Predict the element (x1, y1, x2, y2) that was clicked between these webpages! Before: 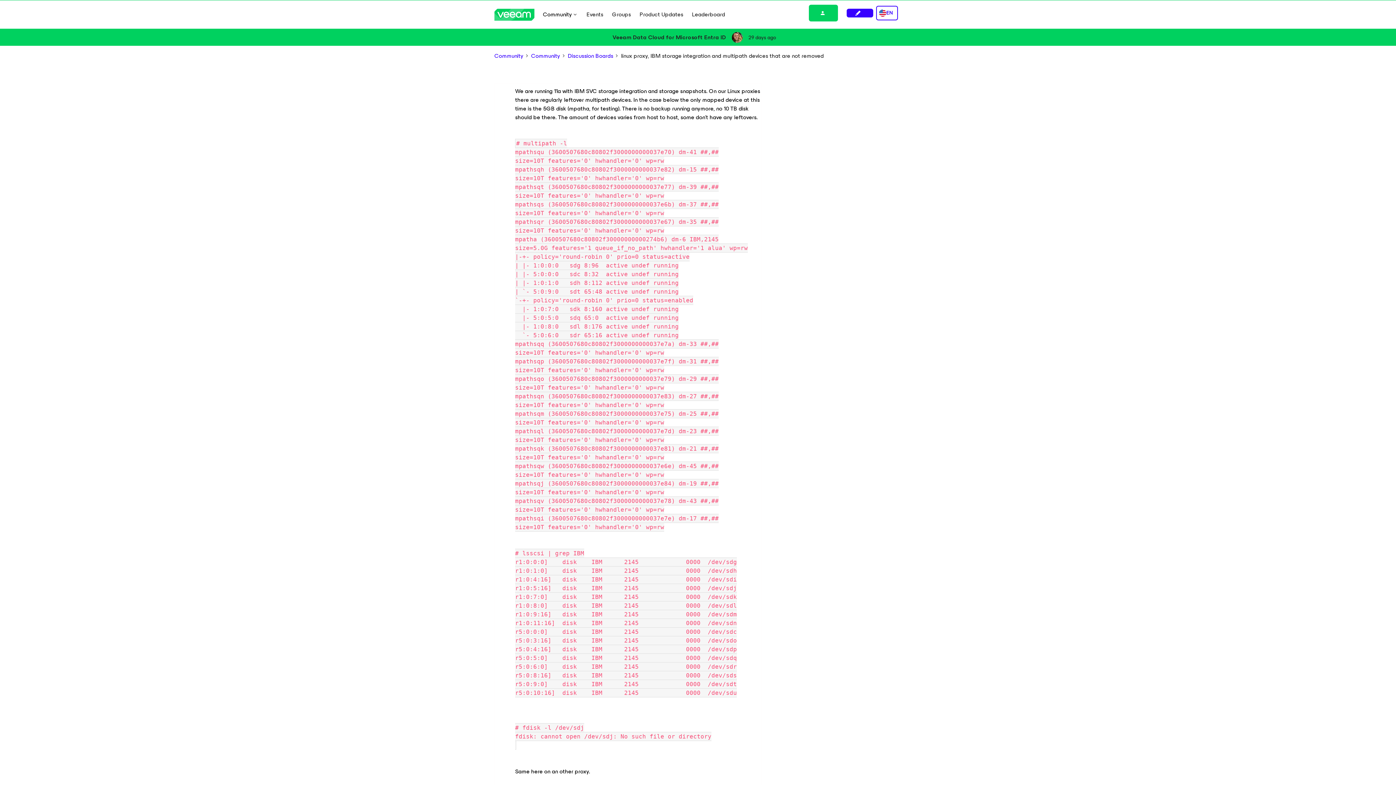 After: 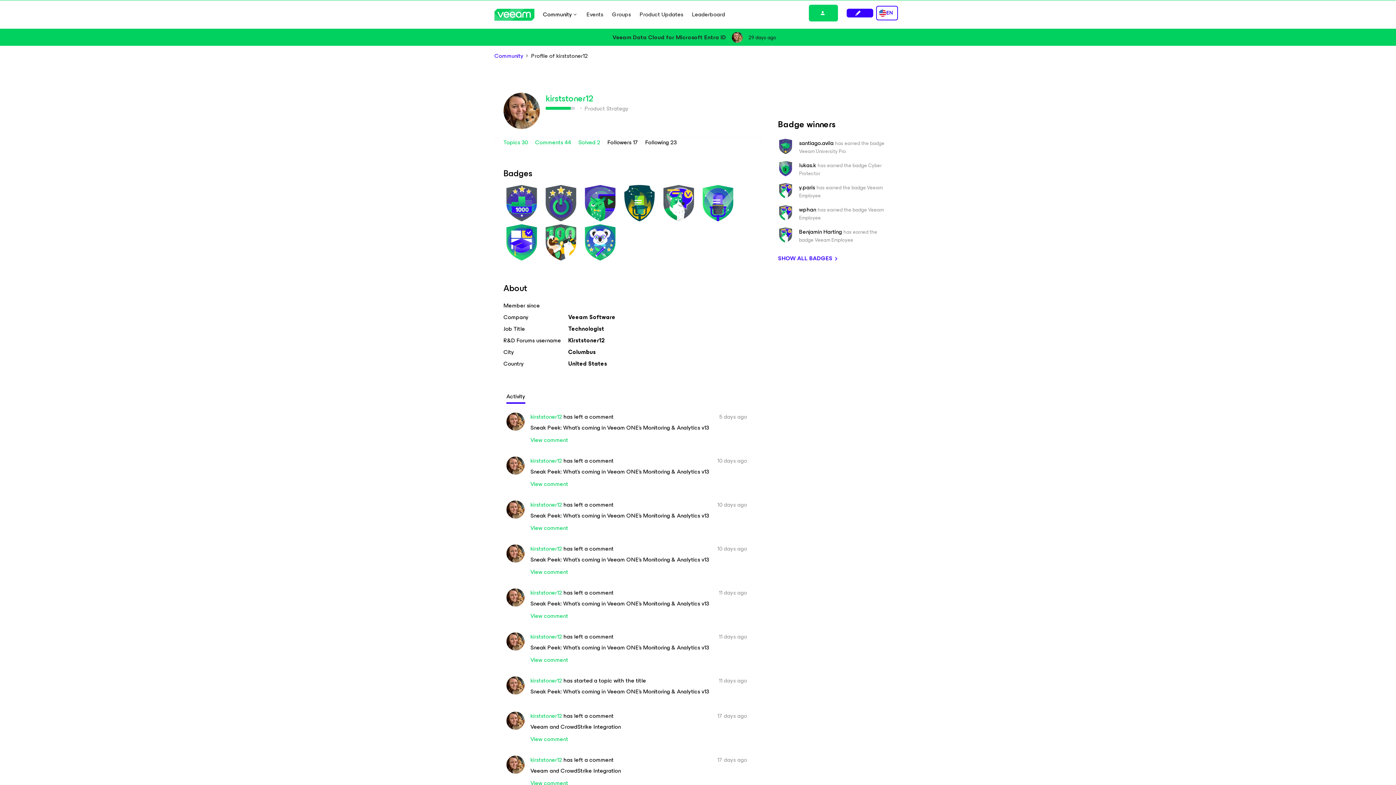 Action: bbox: (732, 32, 742, 42)